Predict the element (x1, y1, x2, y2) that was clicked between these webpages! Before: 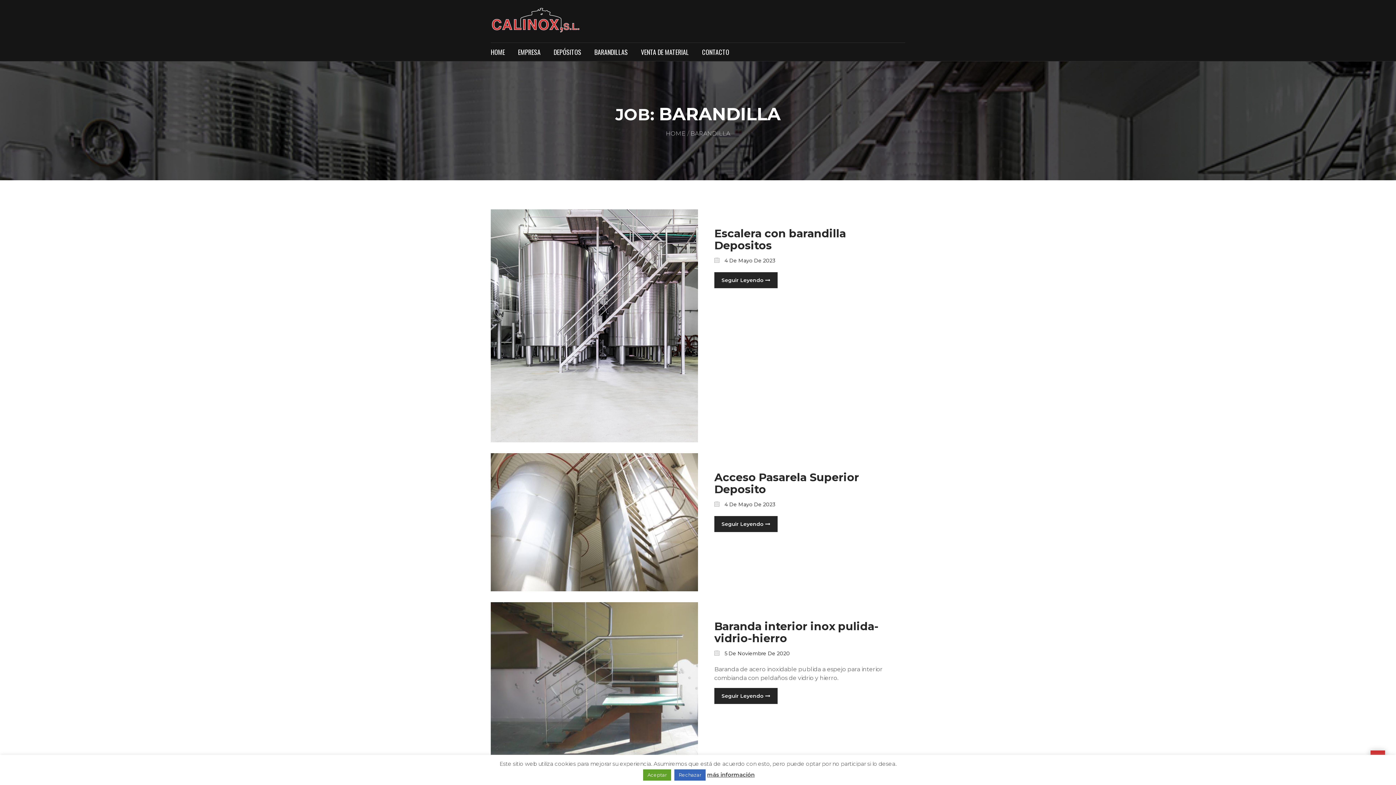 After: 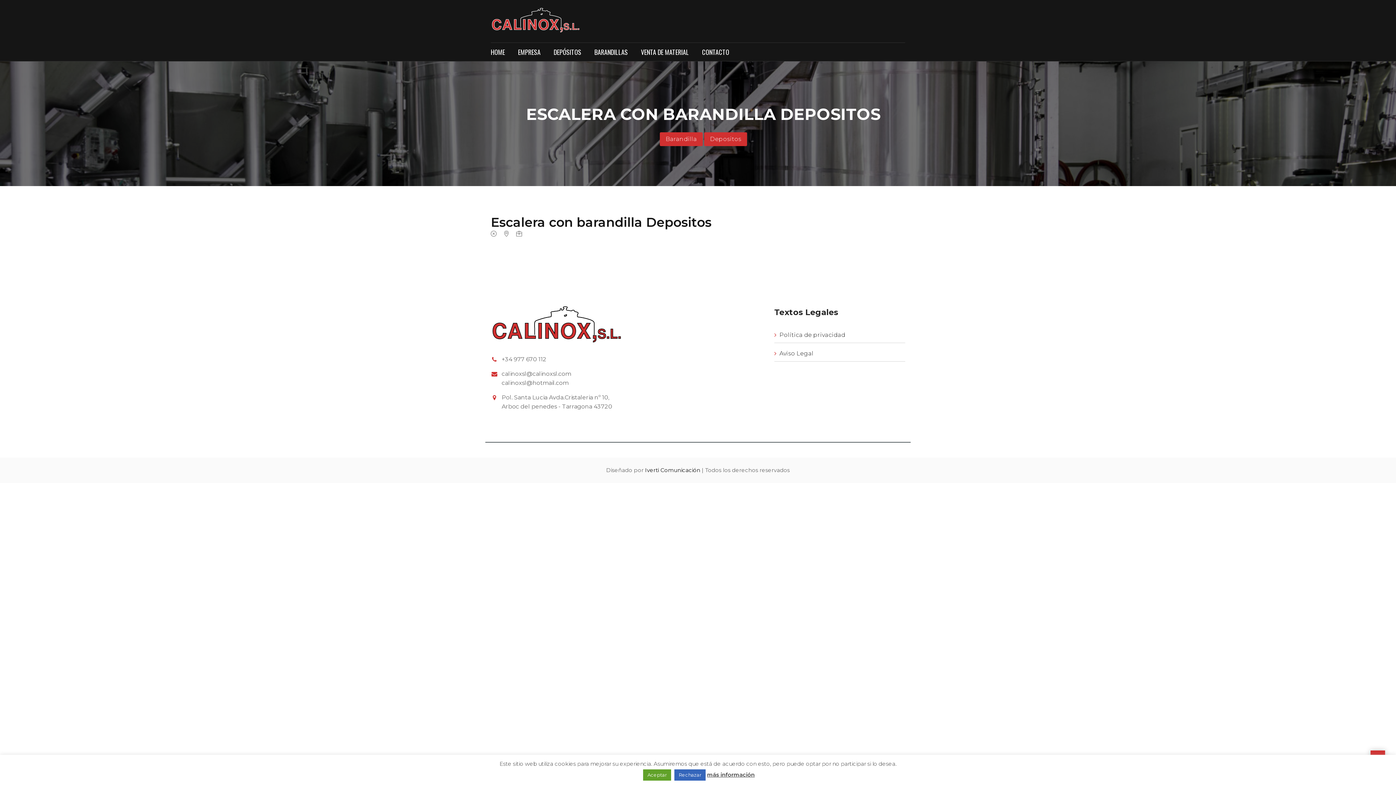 Action: bbox: (714, 257, 775, 264) label:  4 De Mayo De 2023